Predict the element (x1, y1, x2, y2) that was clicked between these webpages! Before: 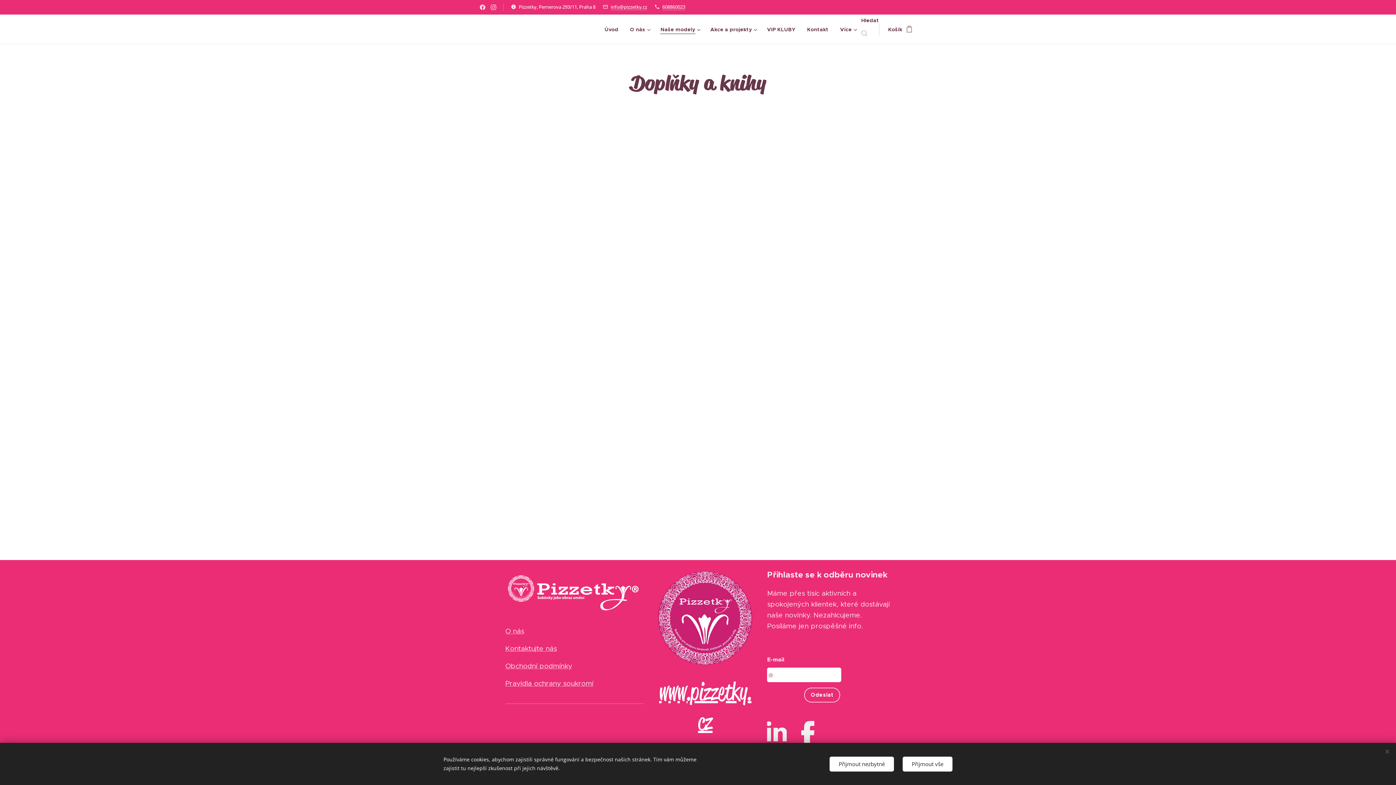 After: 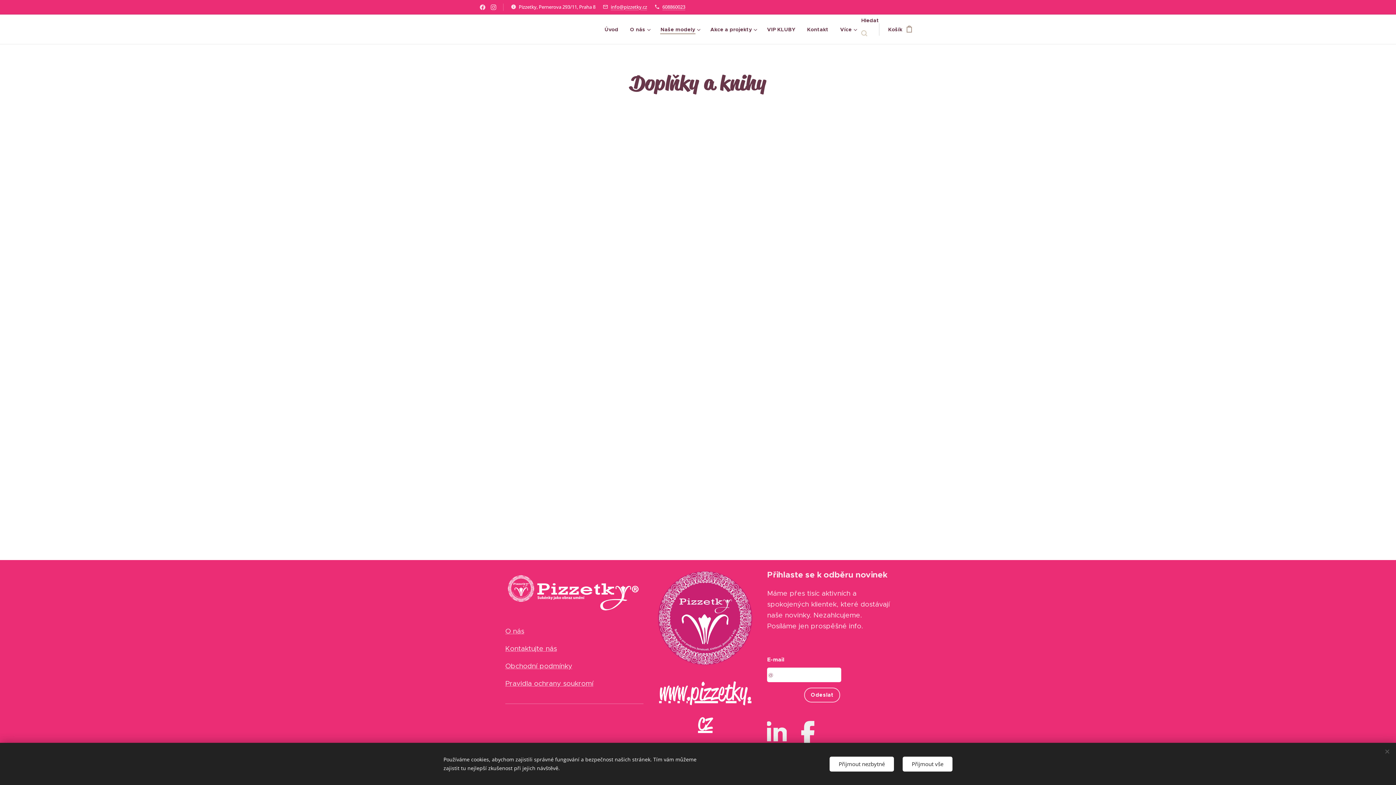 Action: bbox: (767, 721, 786, 745)